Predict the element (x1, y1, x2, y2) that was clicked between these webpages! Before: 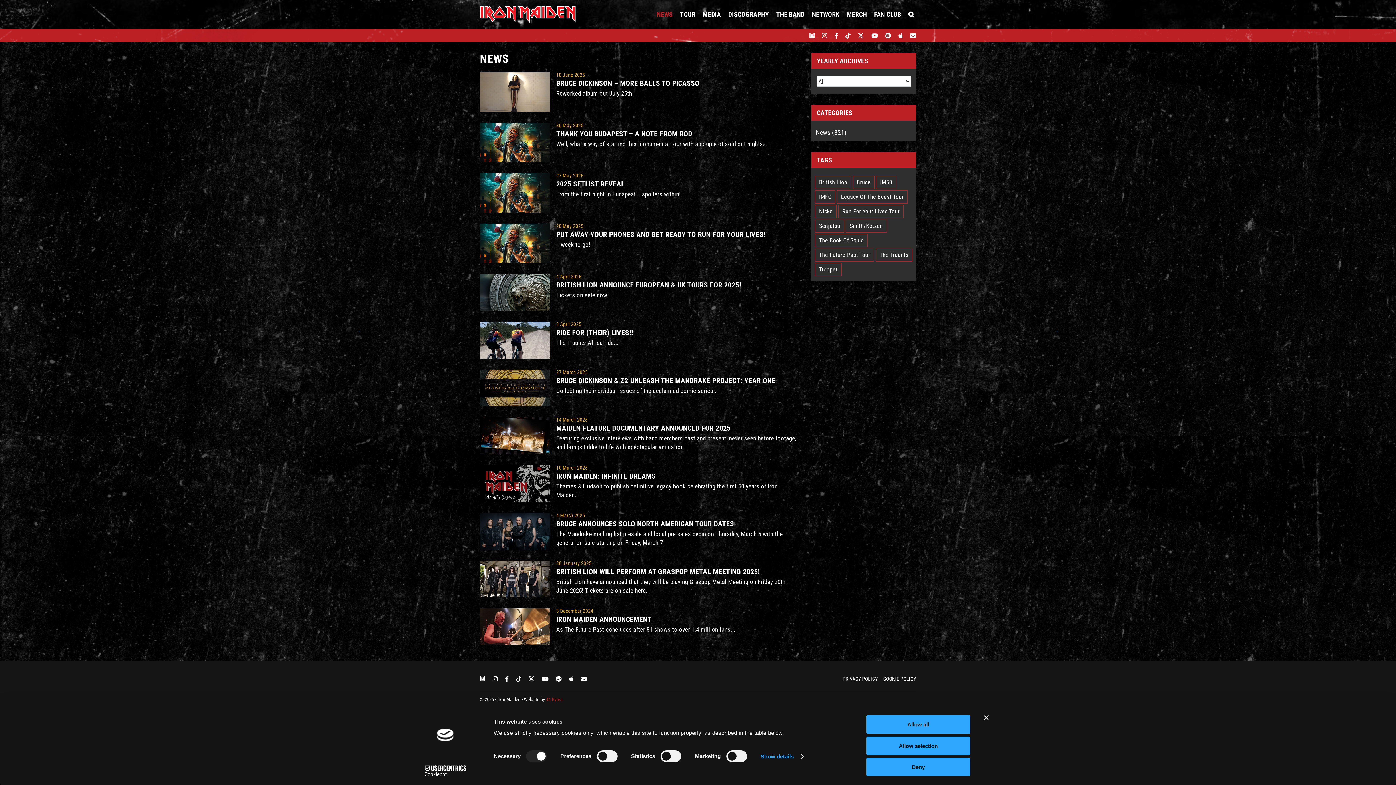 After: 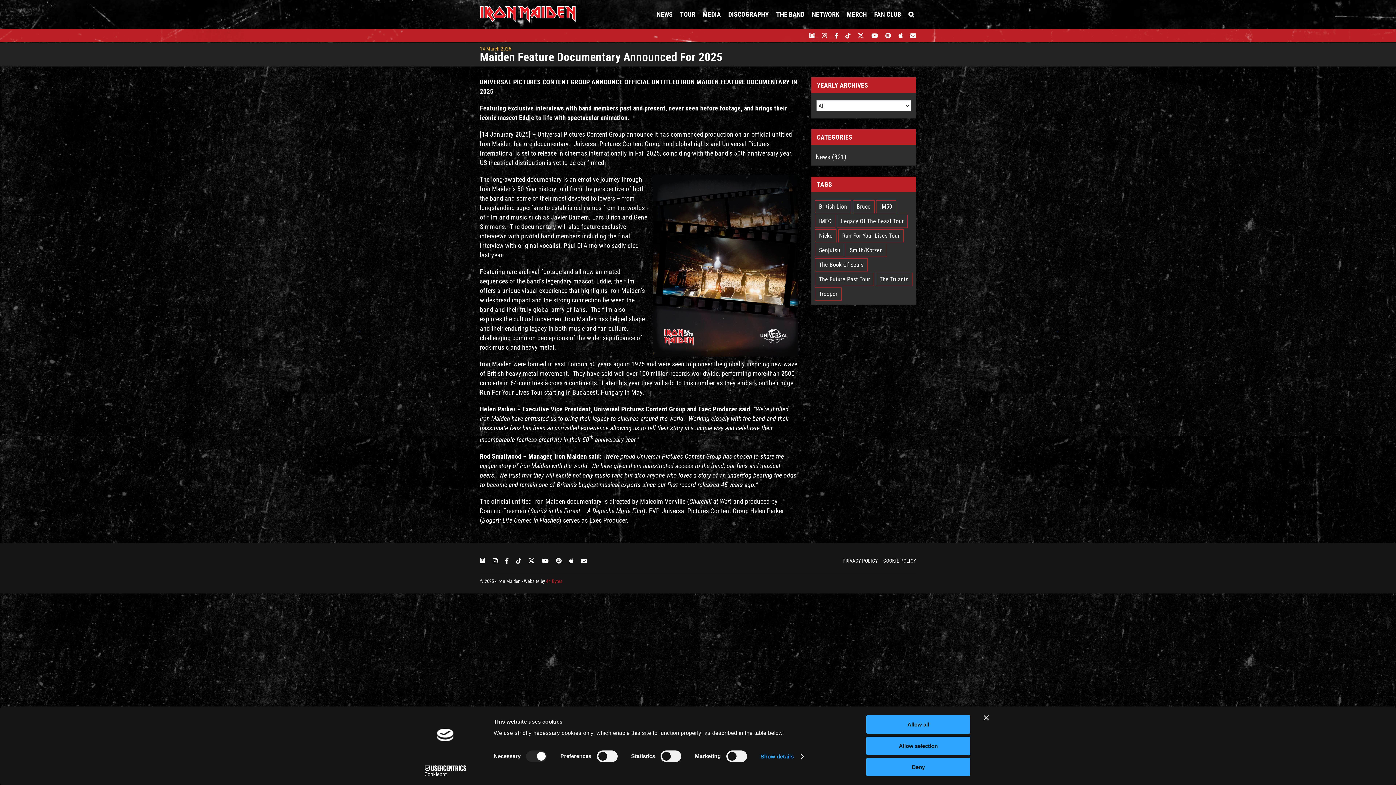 Action: bbox: (479, 394, 480, 401)